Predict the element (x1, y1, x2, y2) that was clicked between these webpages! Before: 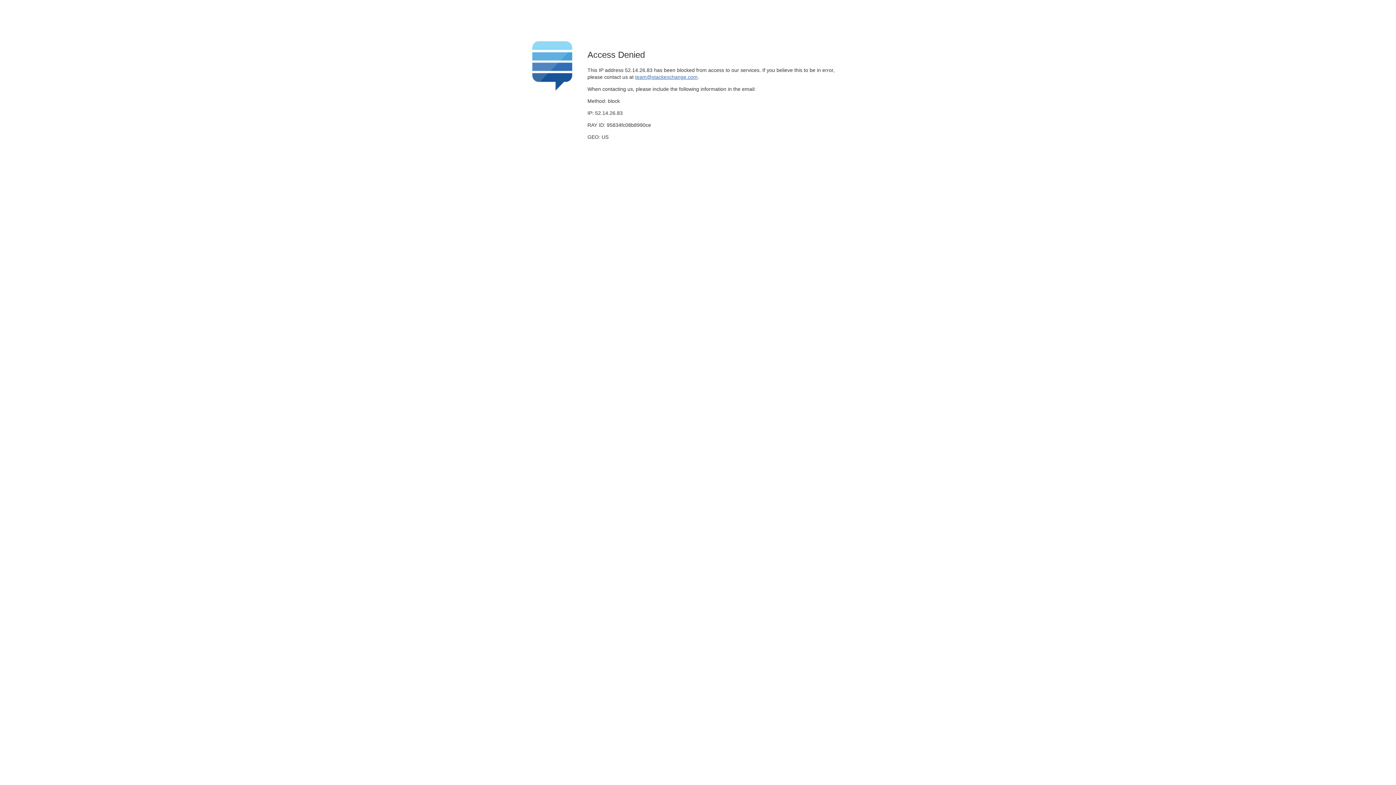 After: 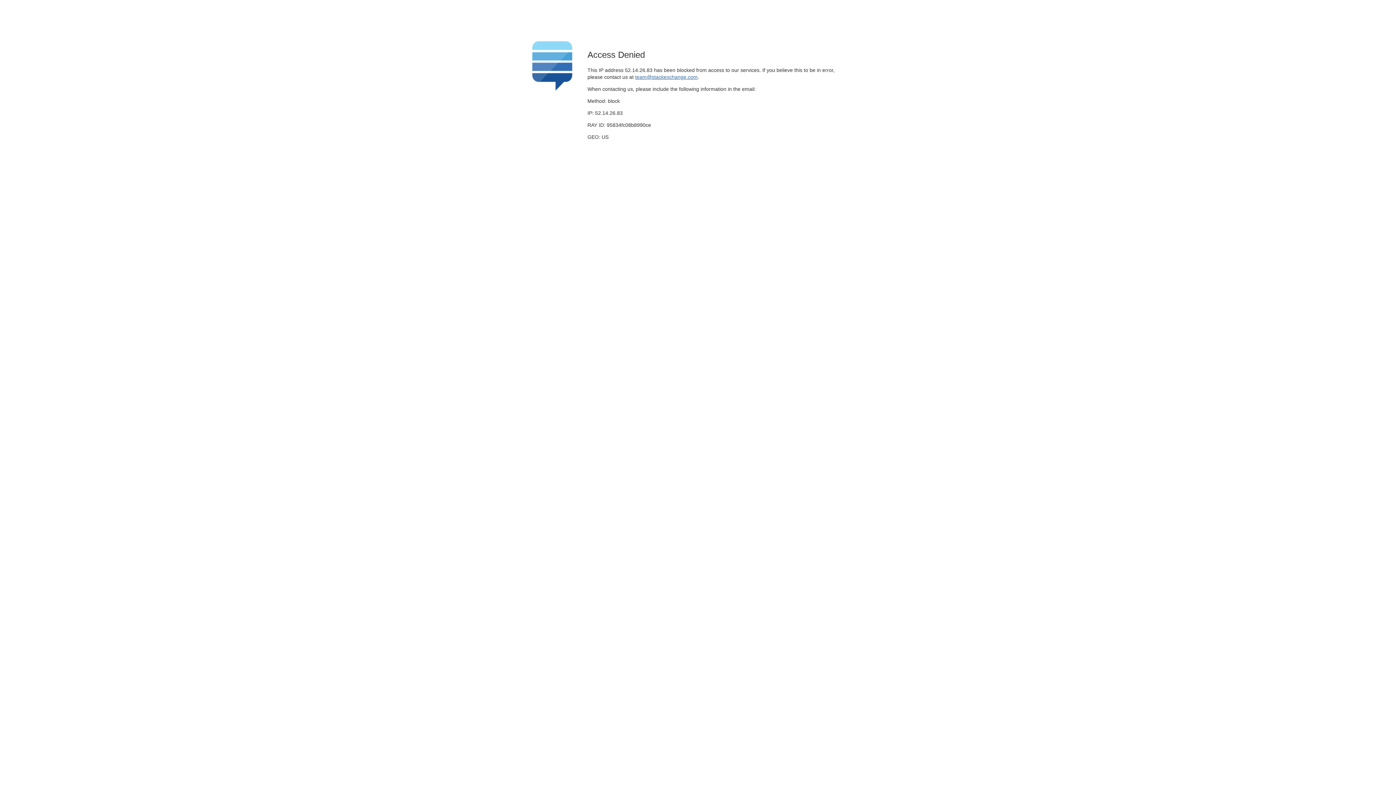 Action: bbox: (635, 74, 697, 79) label: team@stackexchange.com